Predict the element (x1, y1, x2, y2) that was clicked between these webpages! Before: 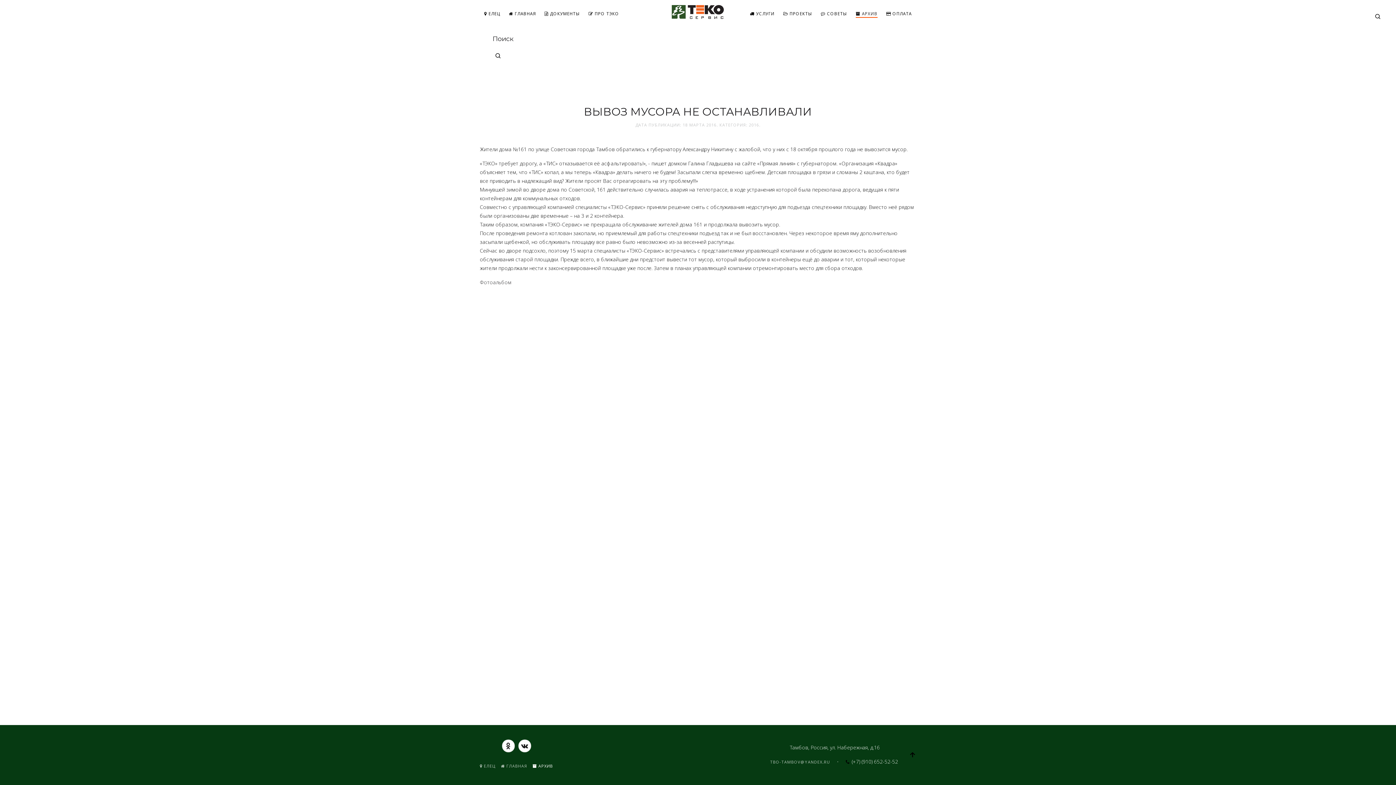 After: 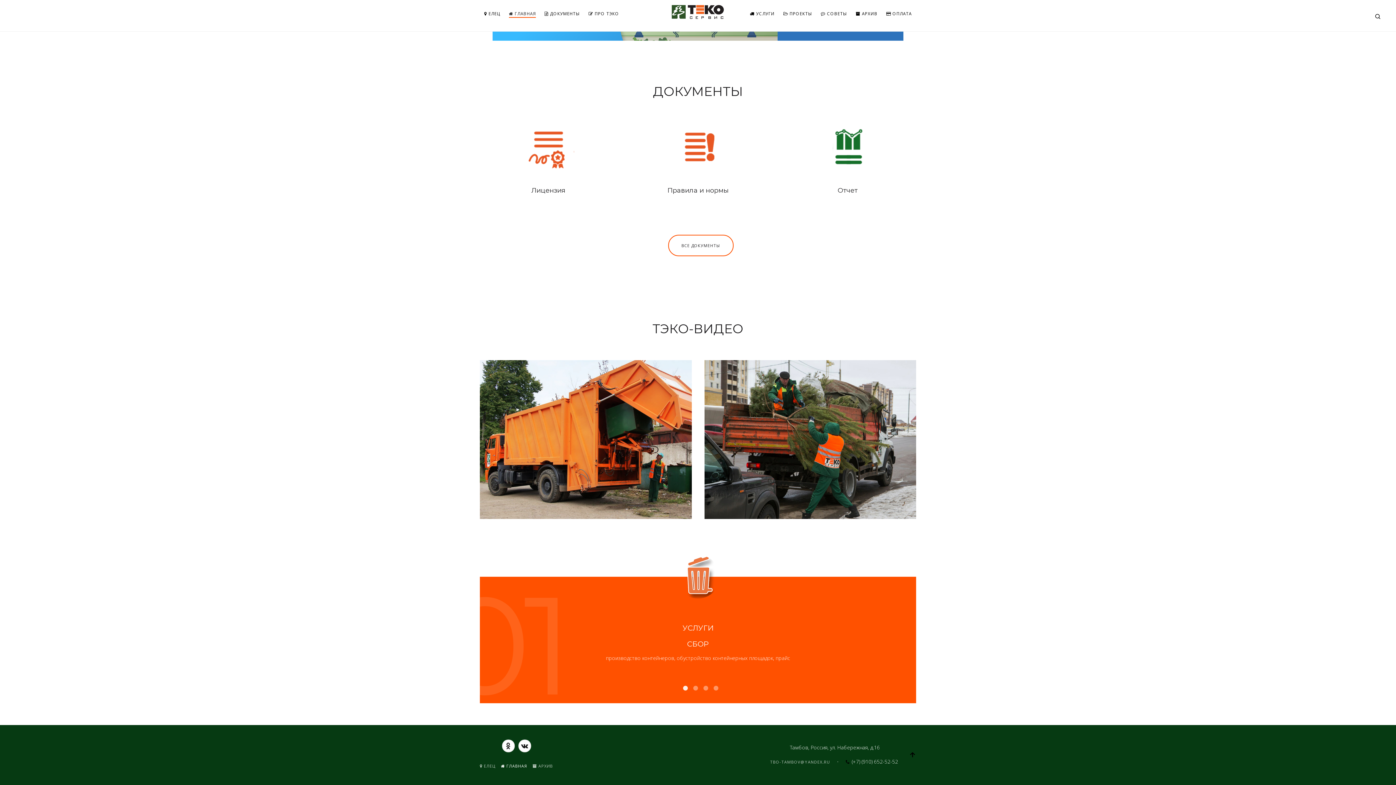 Action: bbox: (750, 9, 774, 20) label:  УСЛУГИ